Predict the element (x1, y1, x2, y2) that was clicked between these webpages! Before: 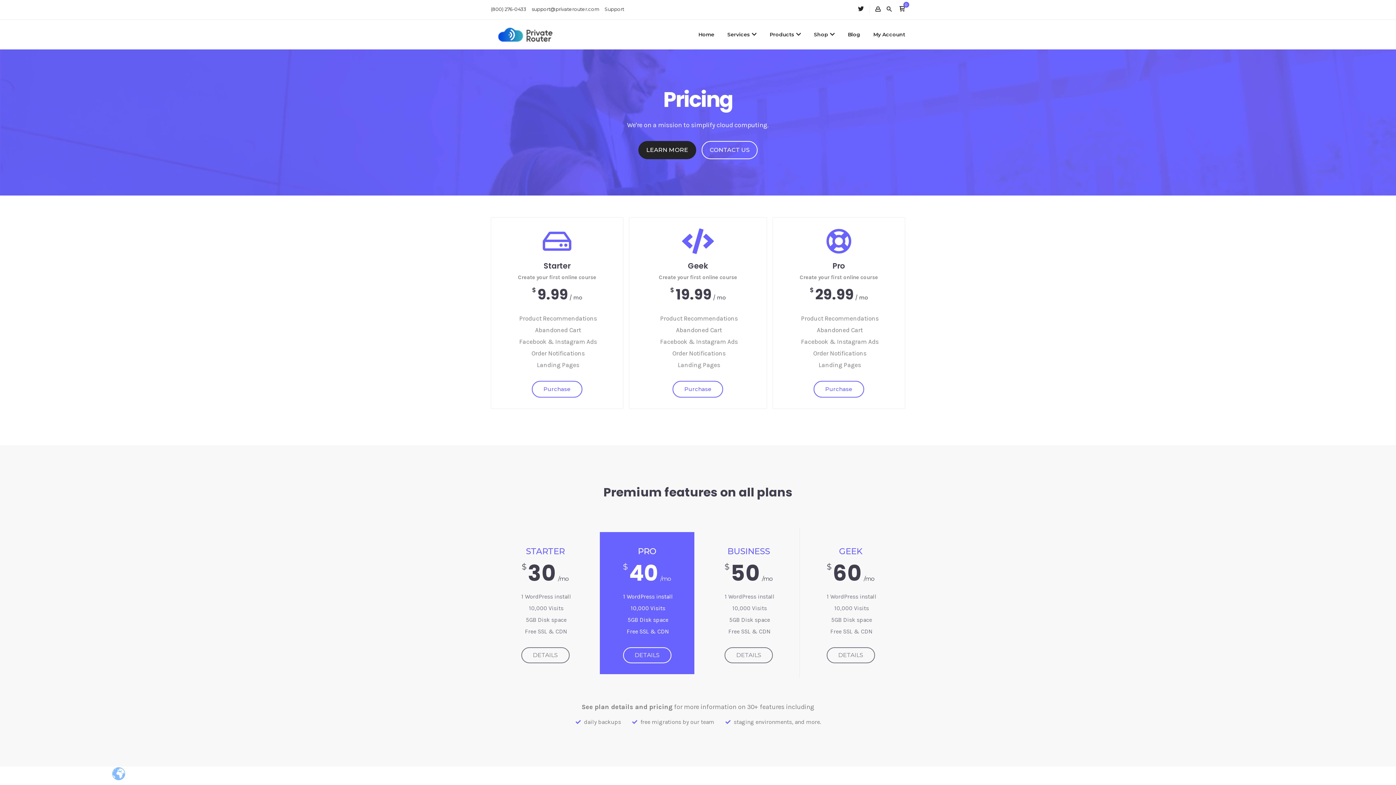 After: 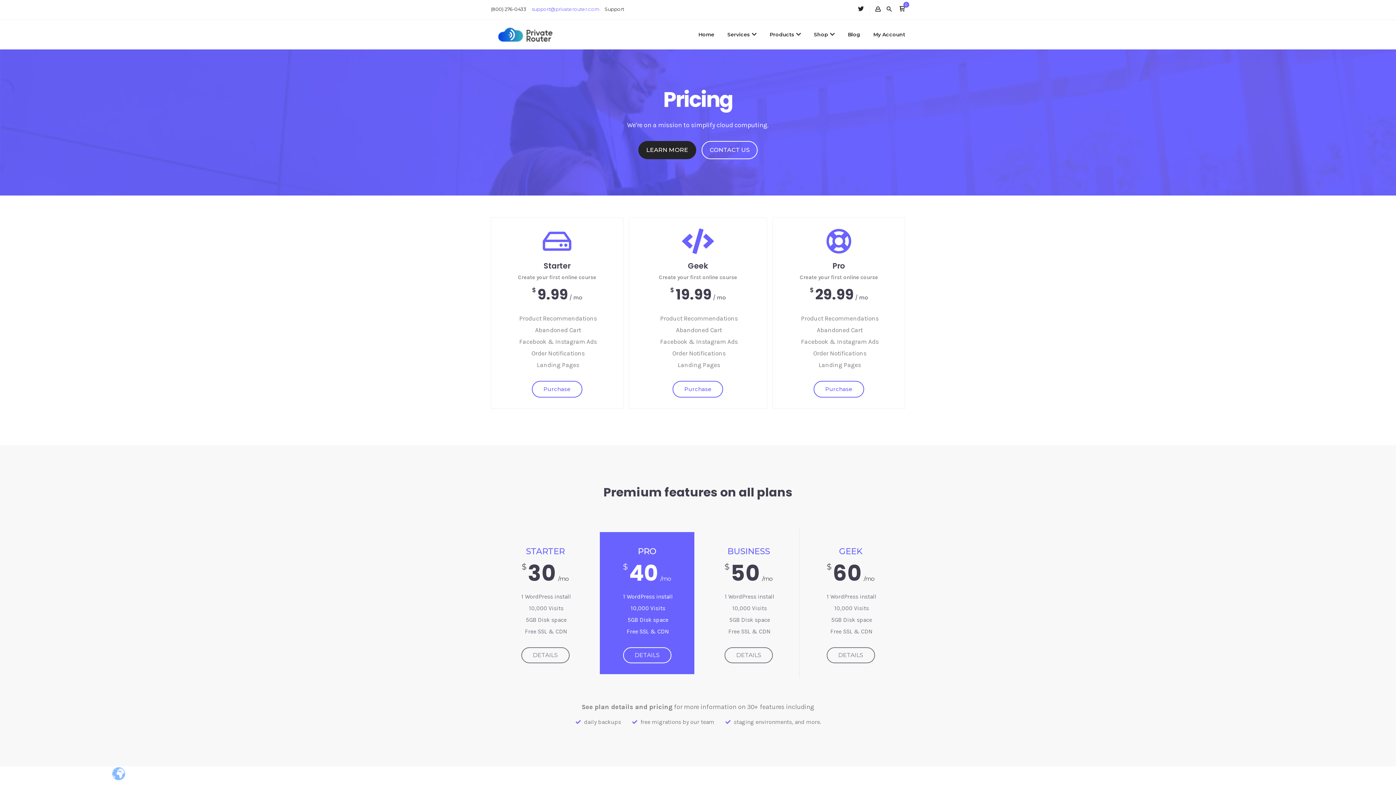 Action: bbox: (532, 6, 599, 12) label: support@privaterouter.com